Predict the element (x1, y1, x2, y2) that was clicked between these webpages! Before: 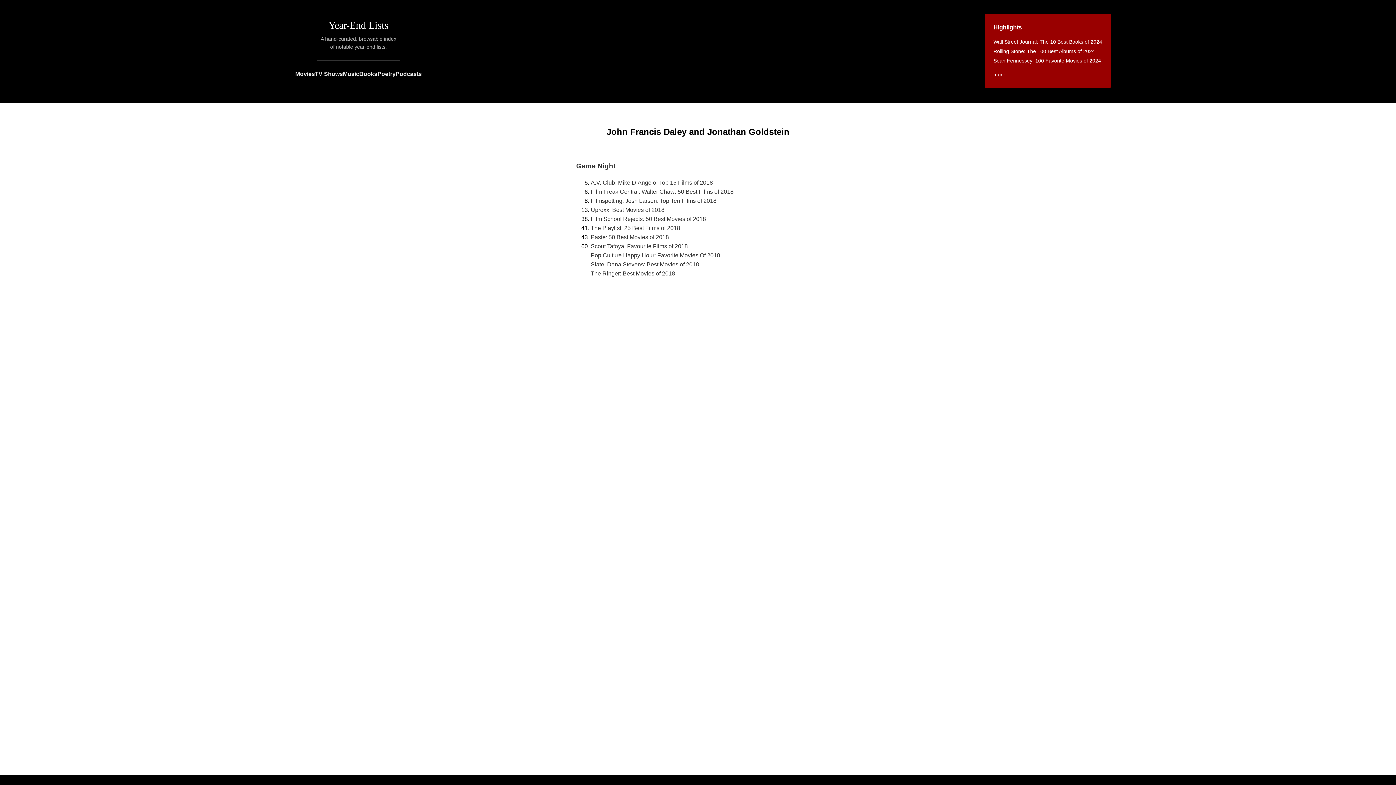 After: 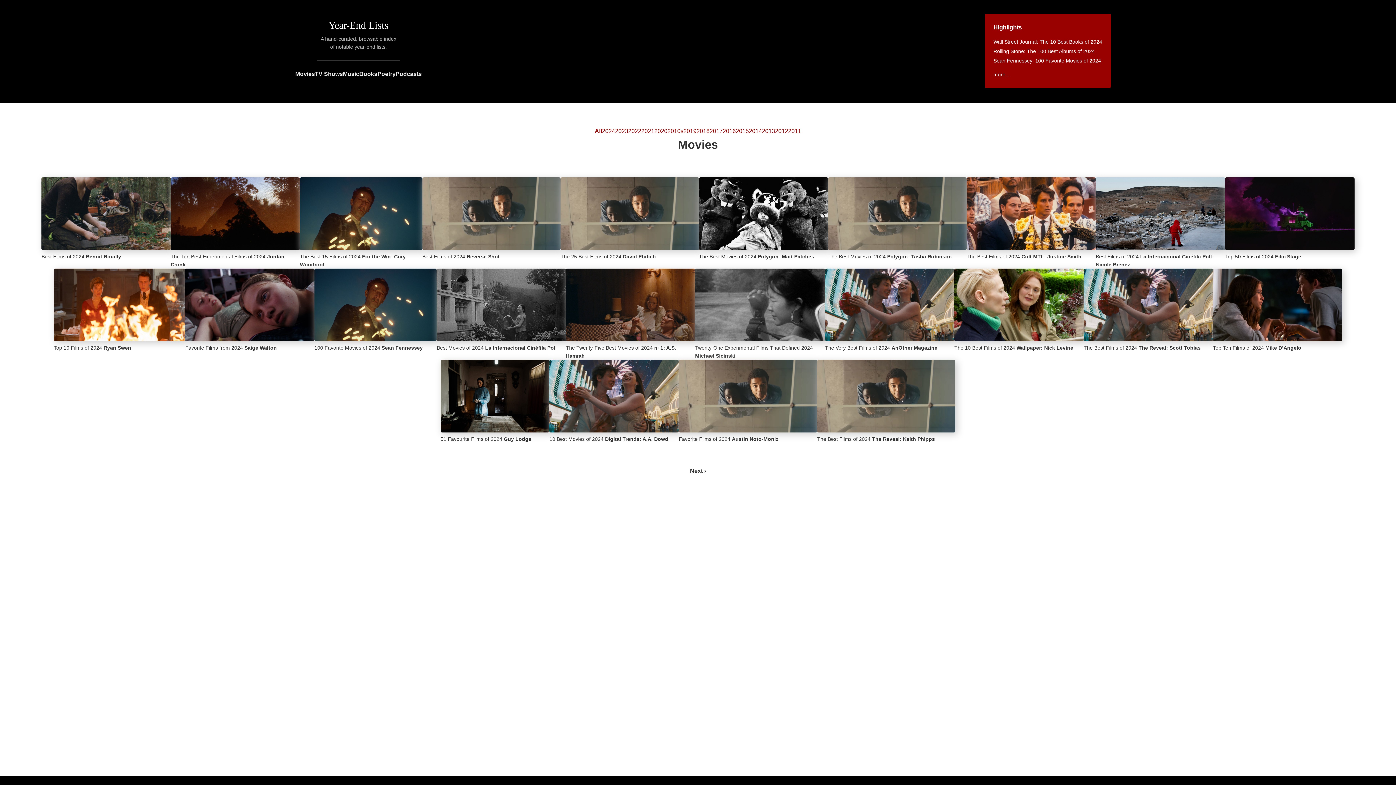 Action: bbox: (295, 69, 315, 78) label: Movies